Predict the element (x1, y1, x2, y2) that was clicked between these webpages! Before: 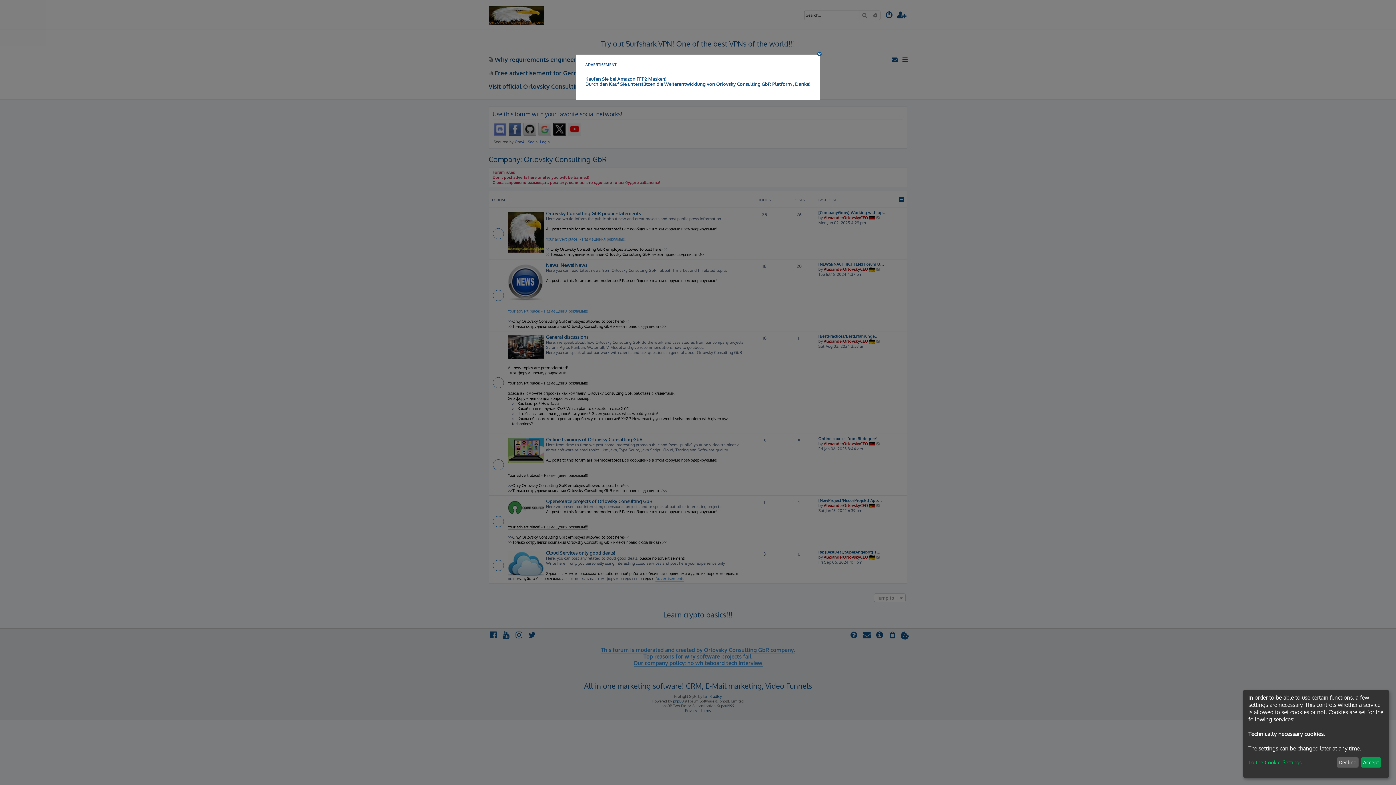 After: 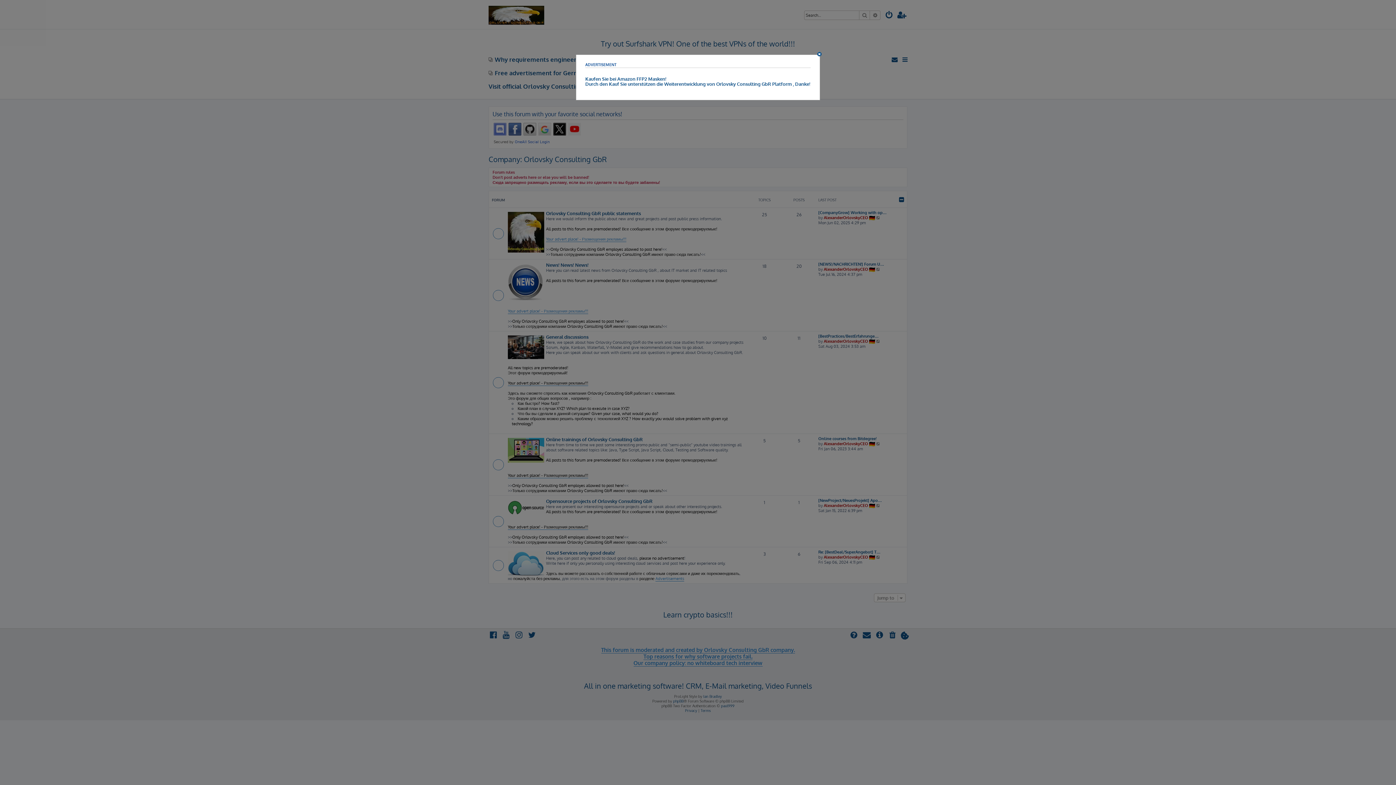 Action: bbox: (1336, 757, 1358, 768) label: Decline